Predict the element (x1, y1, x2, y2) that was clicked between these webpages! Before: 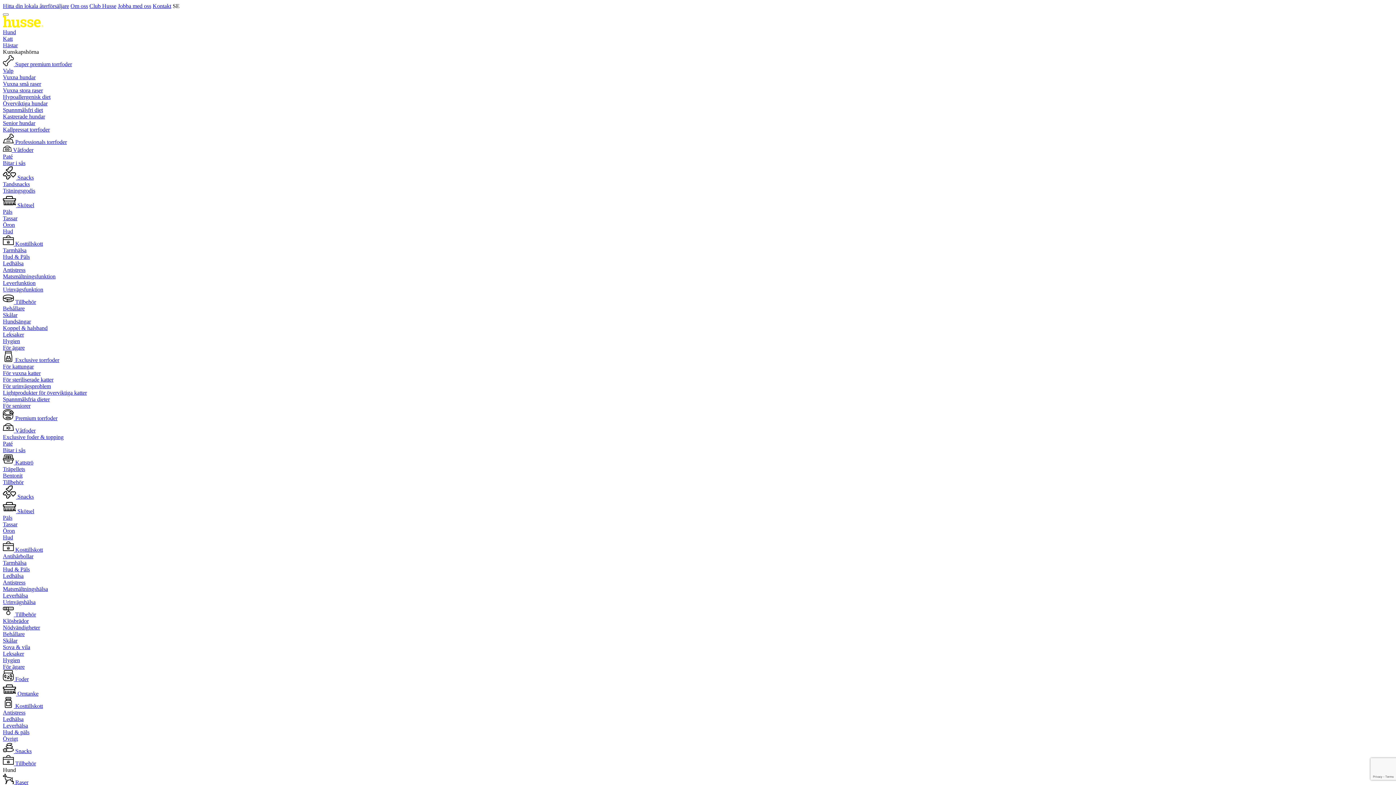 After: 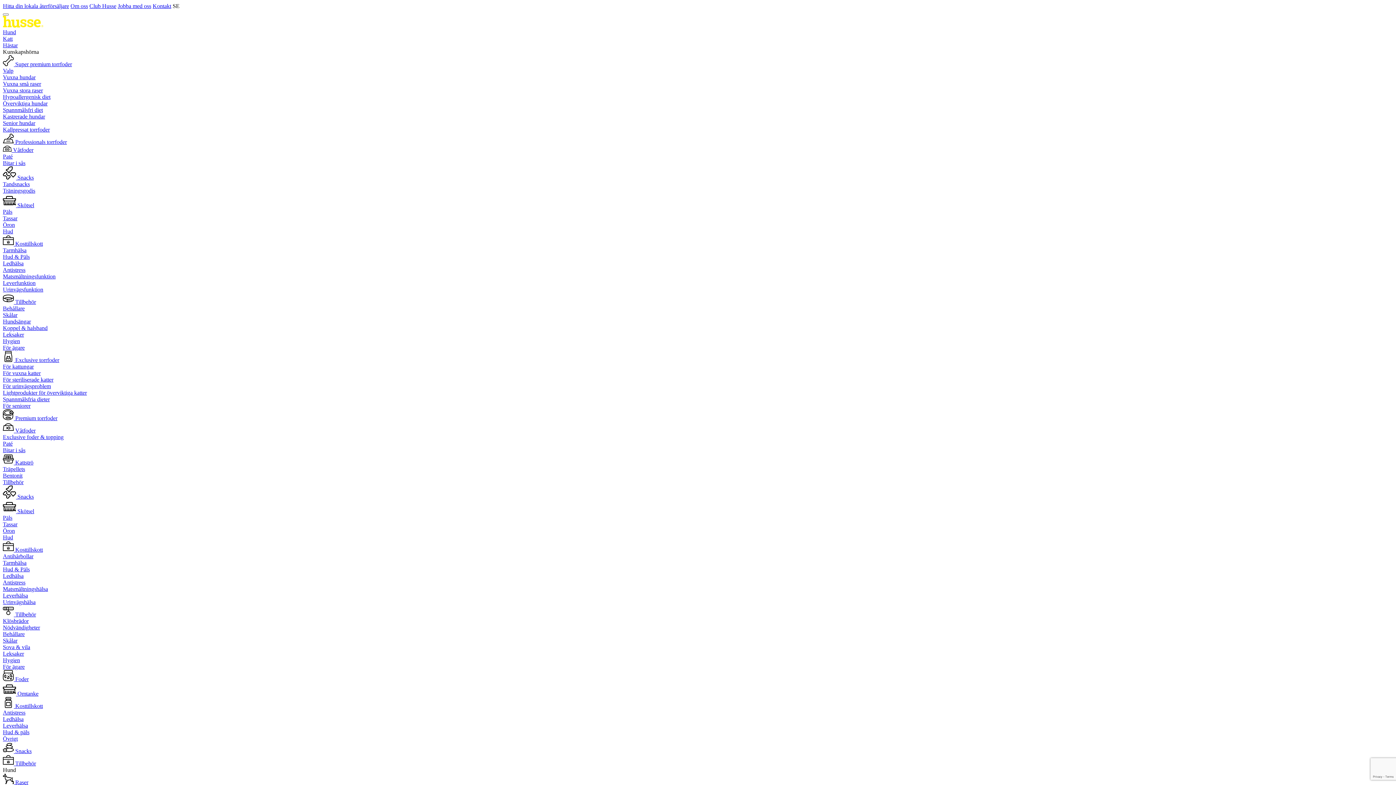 Action: label: Bentonit bbox: (2, 472, 22, 478)